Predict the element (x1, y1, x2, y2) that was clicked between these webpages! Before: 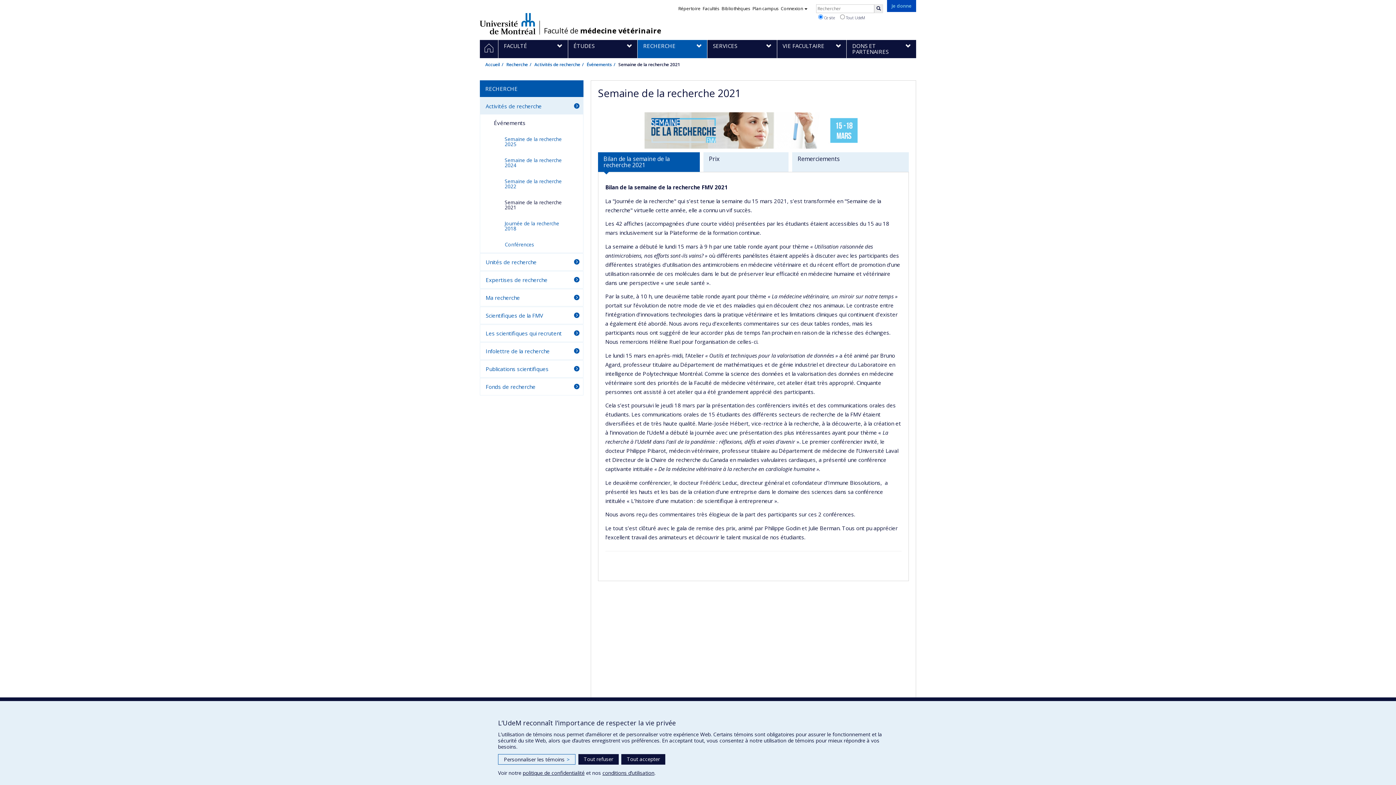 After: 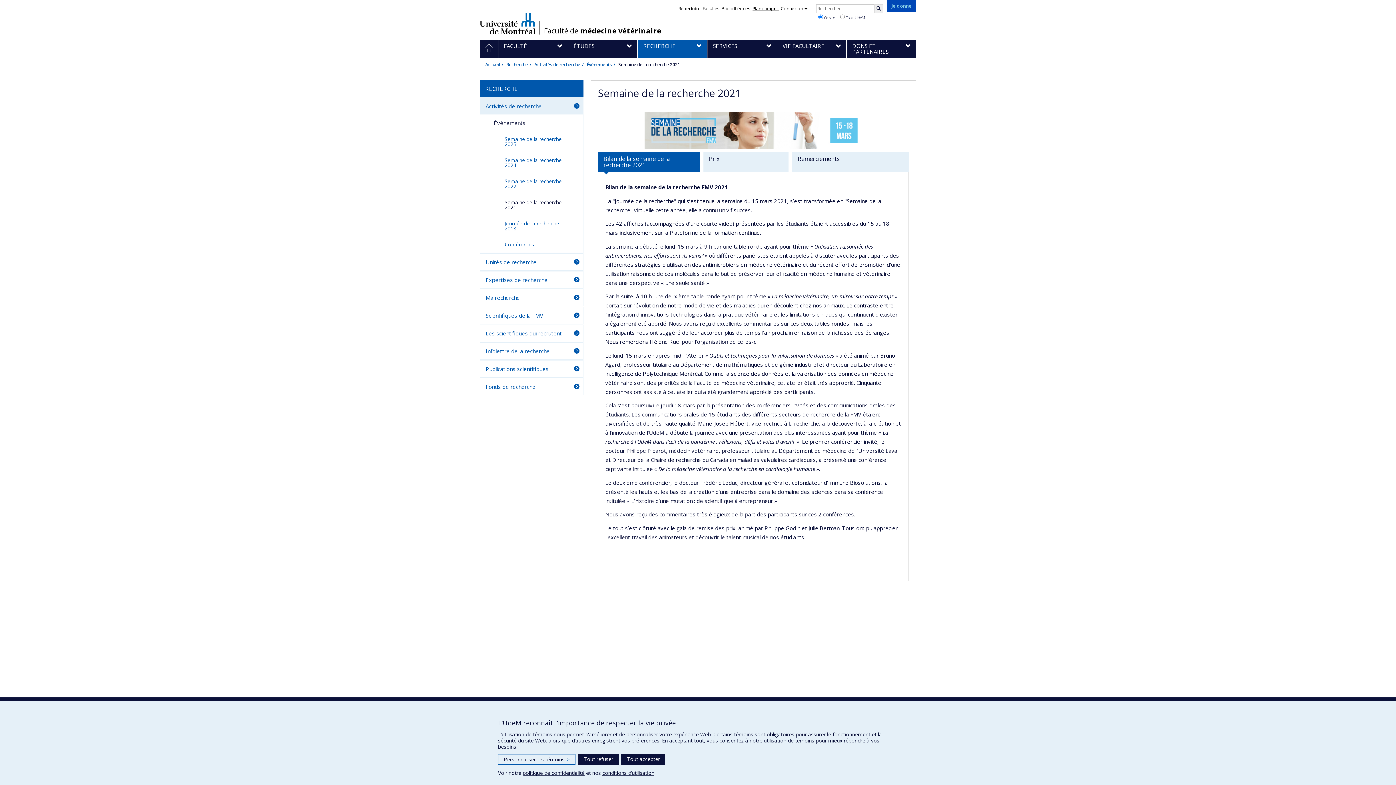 Action: label: Plan campus bbox: (752, 5, 778, 11)